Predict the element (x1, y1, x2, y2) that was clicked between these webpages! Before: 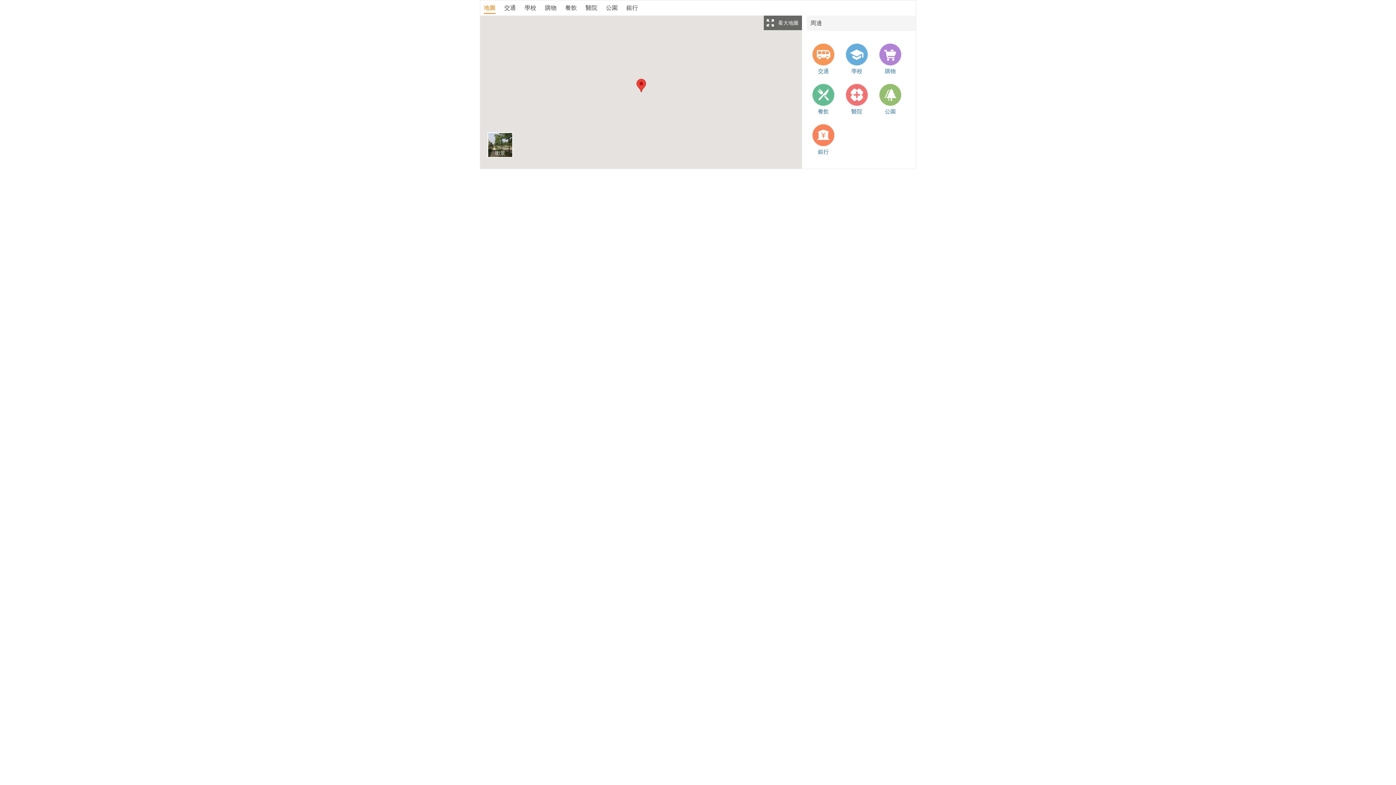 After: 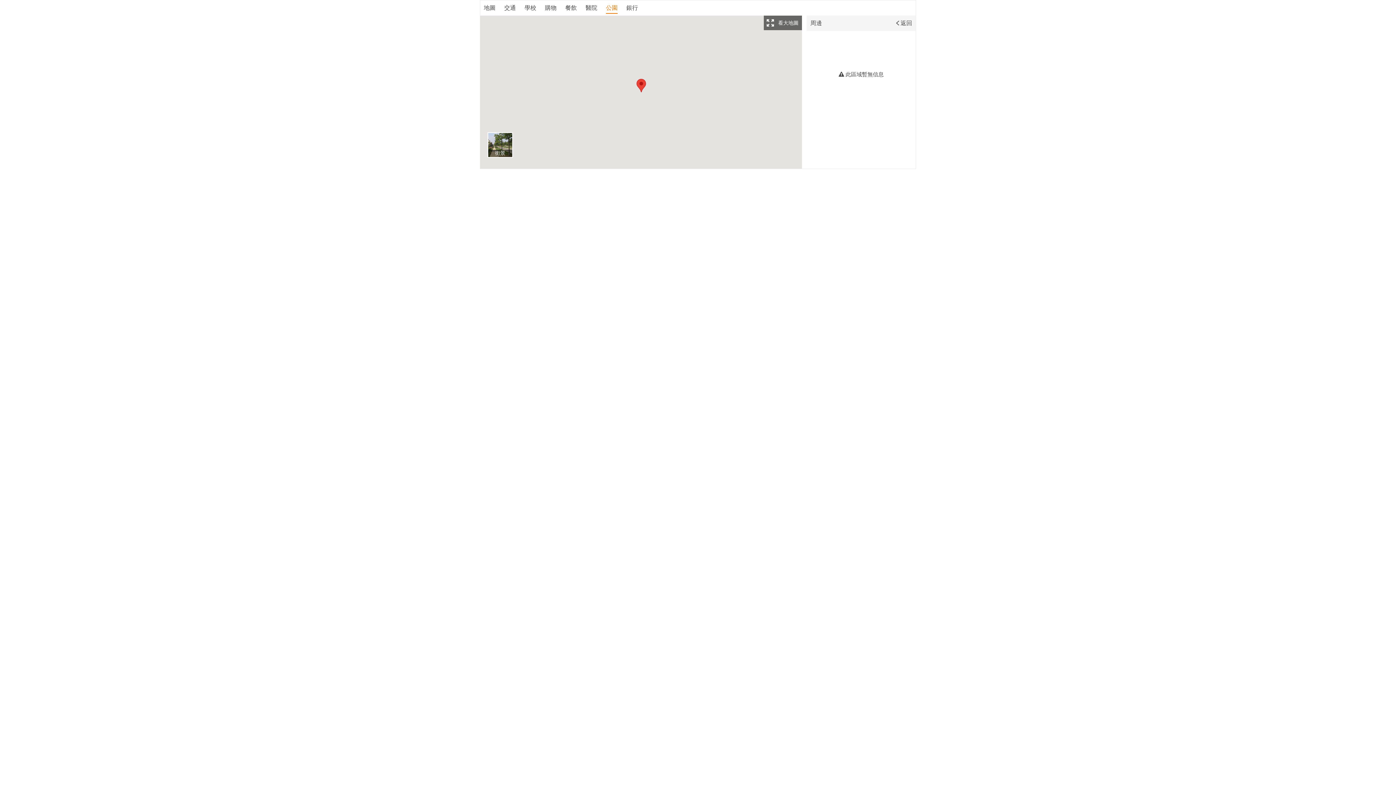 Action: bbox: (873, 74, 907, 115) label: 公園